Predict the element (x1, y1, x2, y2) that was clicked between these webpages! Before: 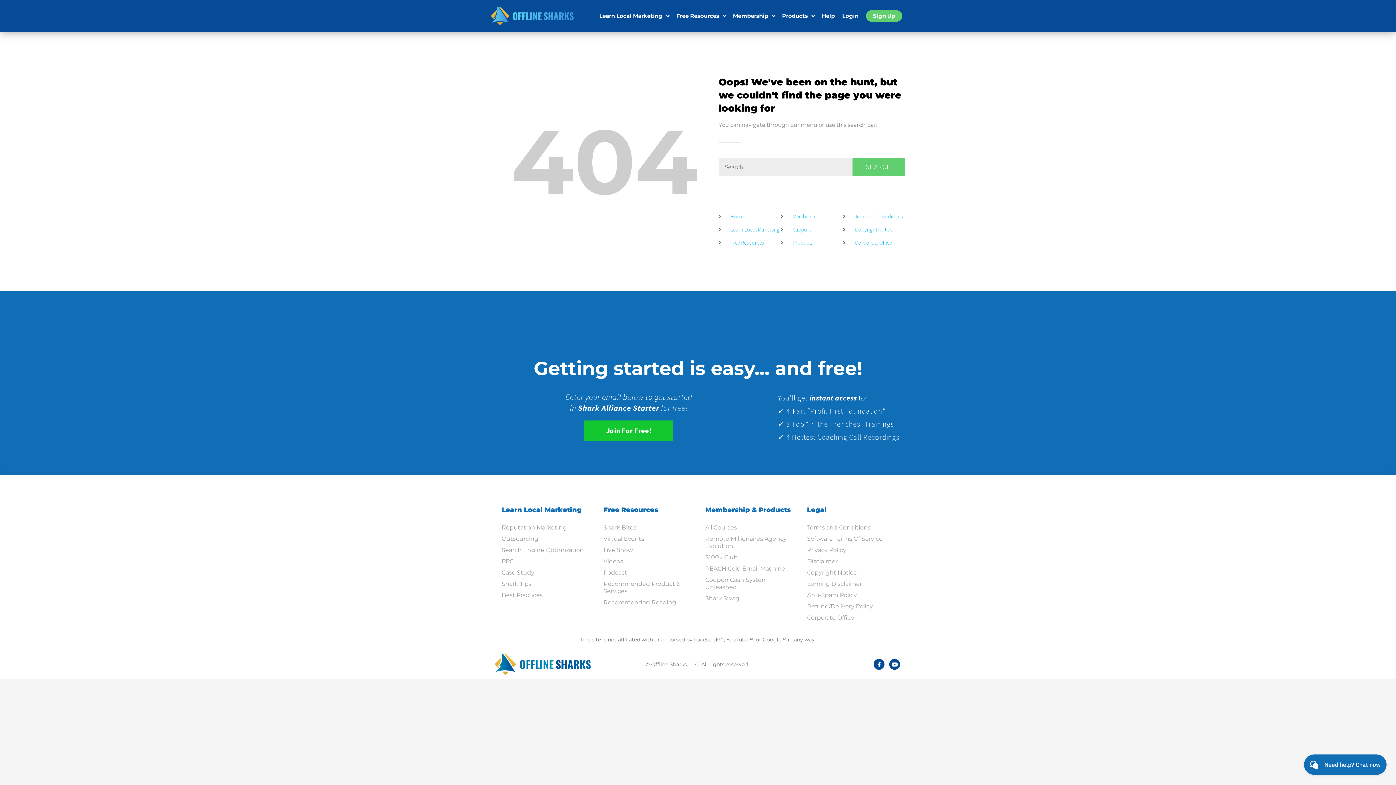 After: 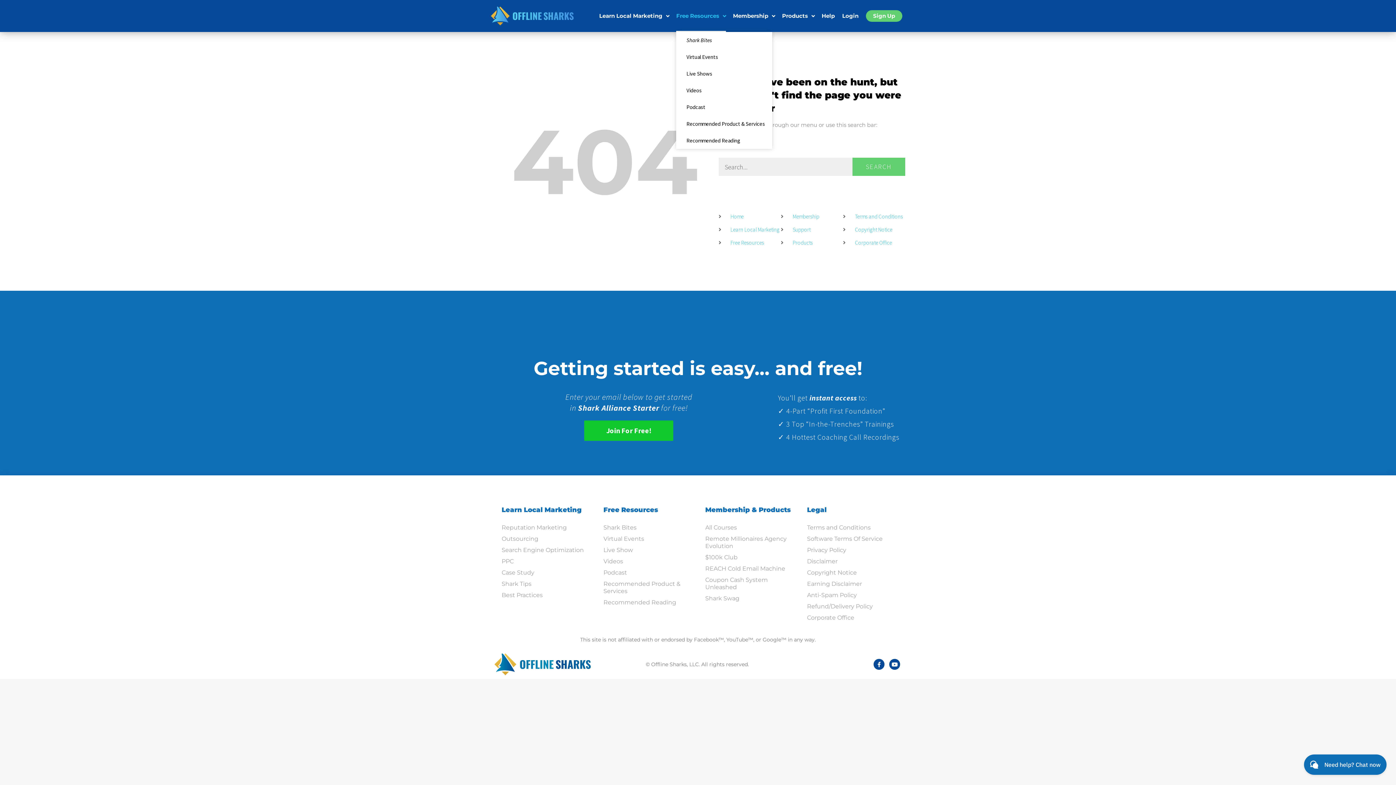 Action: bbox: (676, 0, 726, 32) label: Free Resources